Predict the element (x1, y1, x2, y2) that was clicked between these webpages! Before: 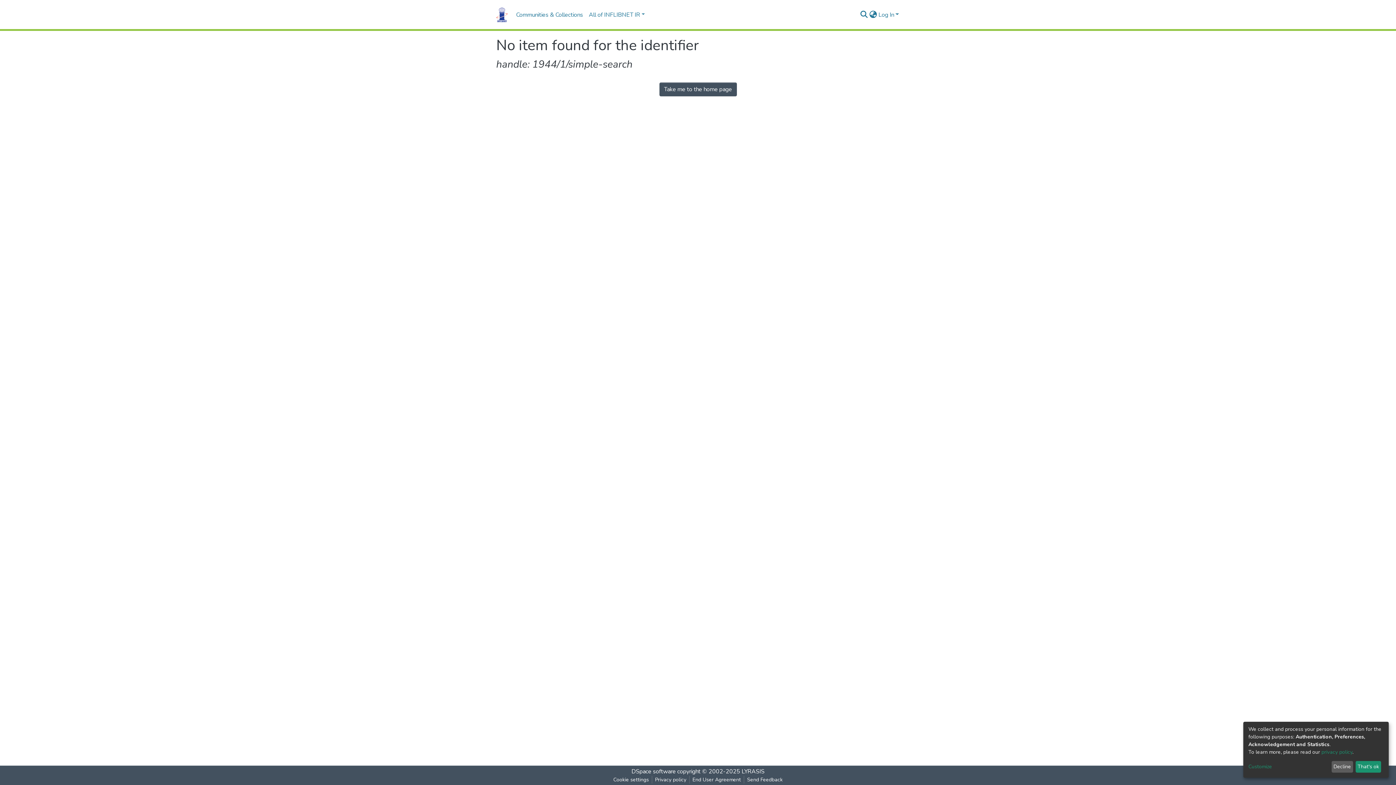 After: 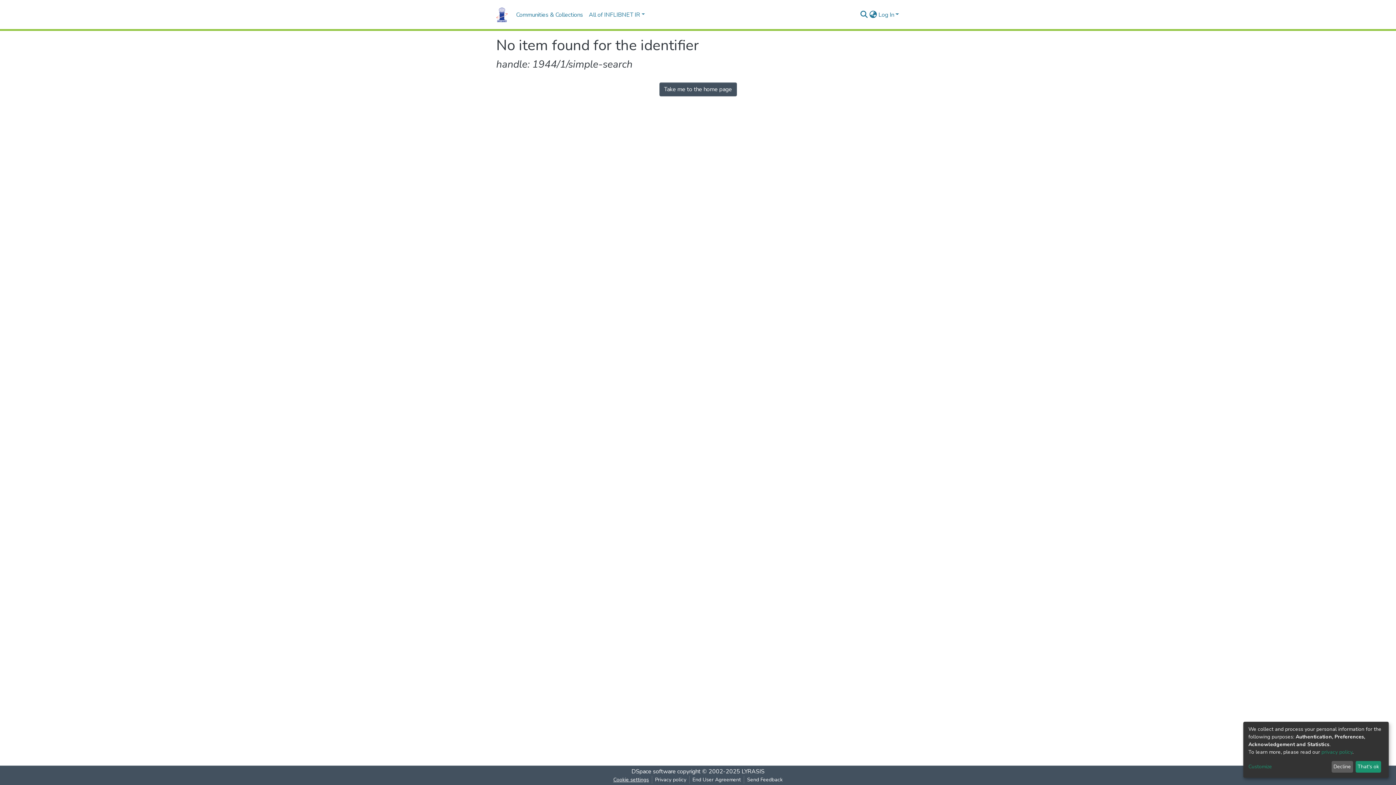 Action: label: Cookie settings bbox: (610, 776, 652, 784)